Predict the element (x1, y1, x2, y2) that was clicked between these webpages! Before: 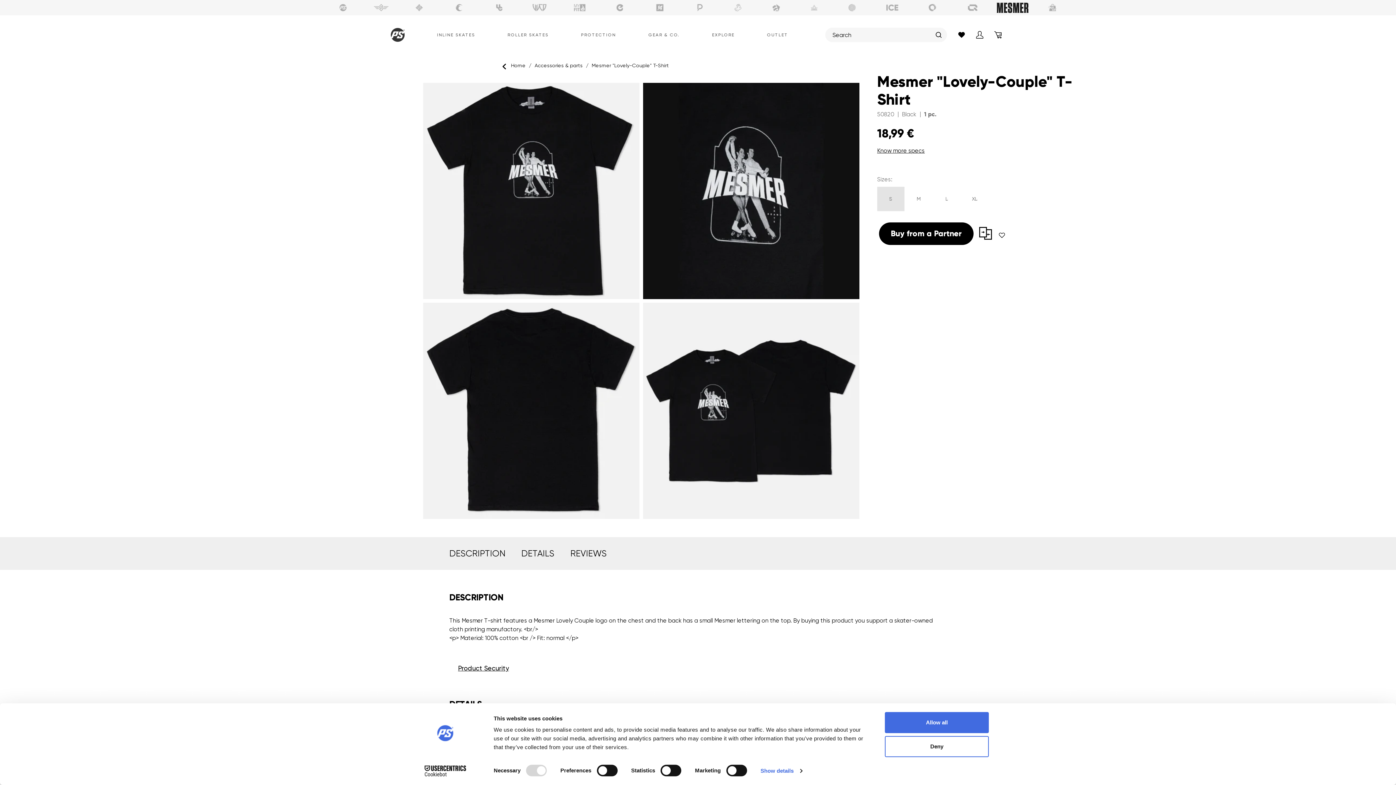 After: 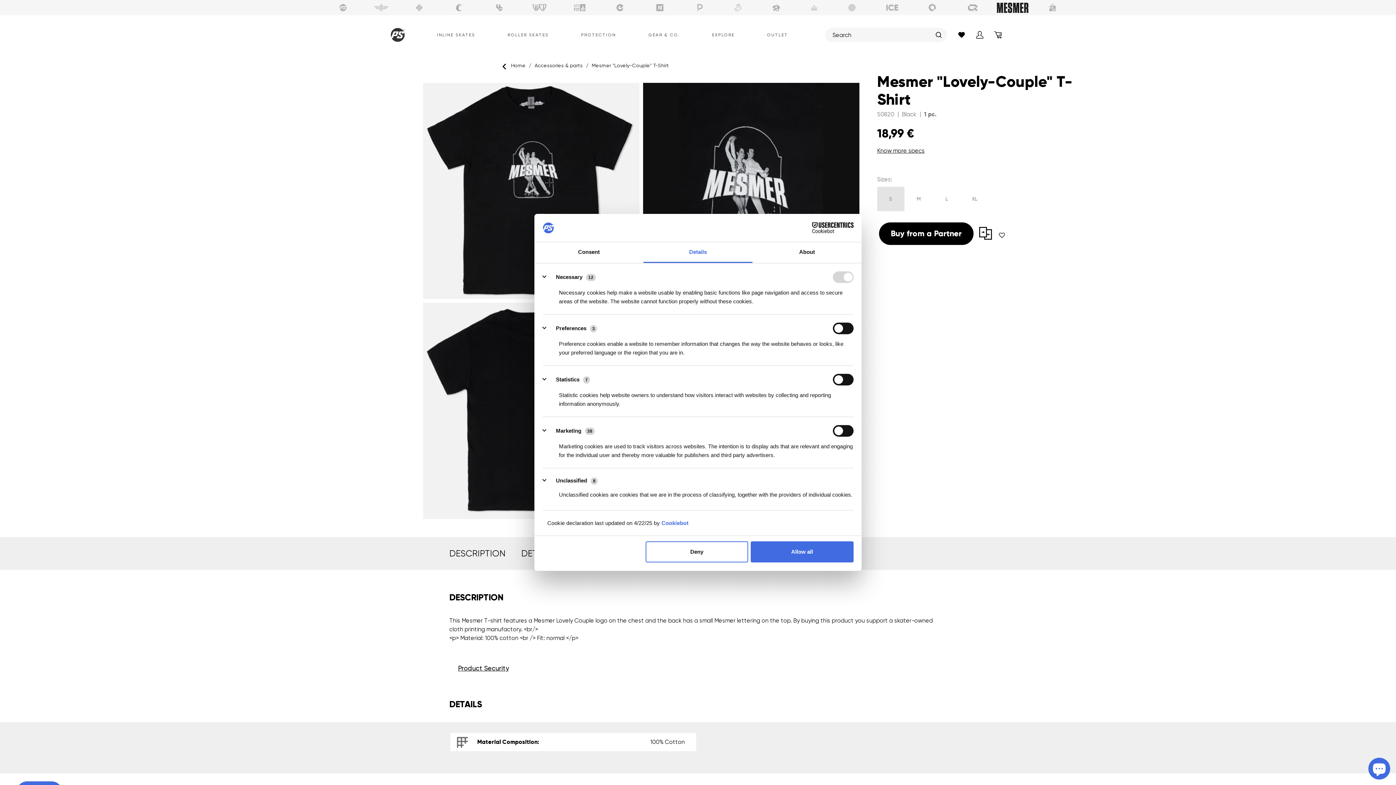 Action: bbox: (760, 765, 802, 776) label: Show details